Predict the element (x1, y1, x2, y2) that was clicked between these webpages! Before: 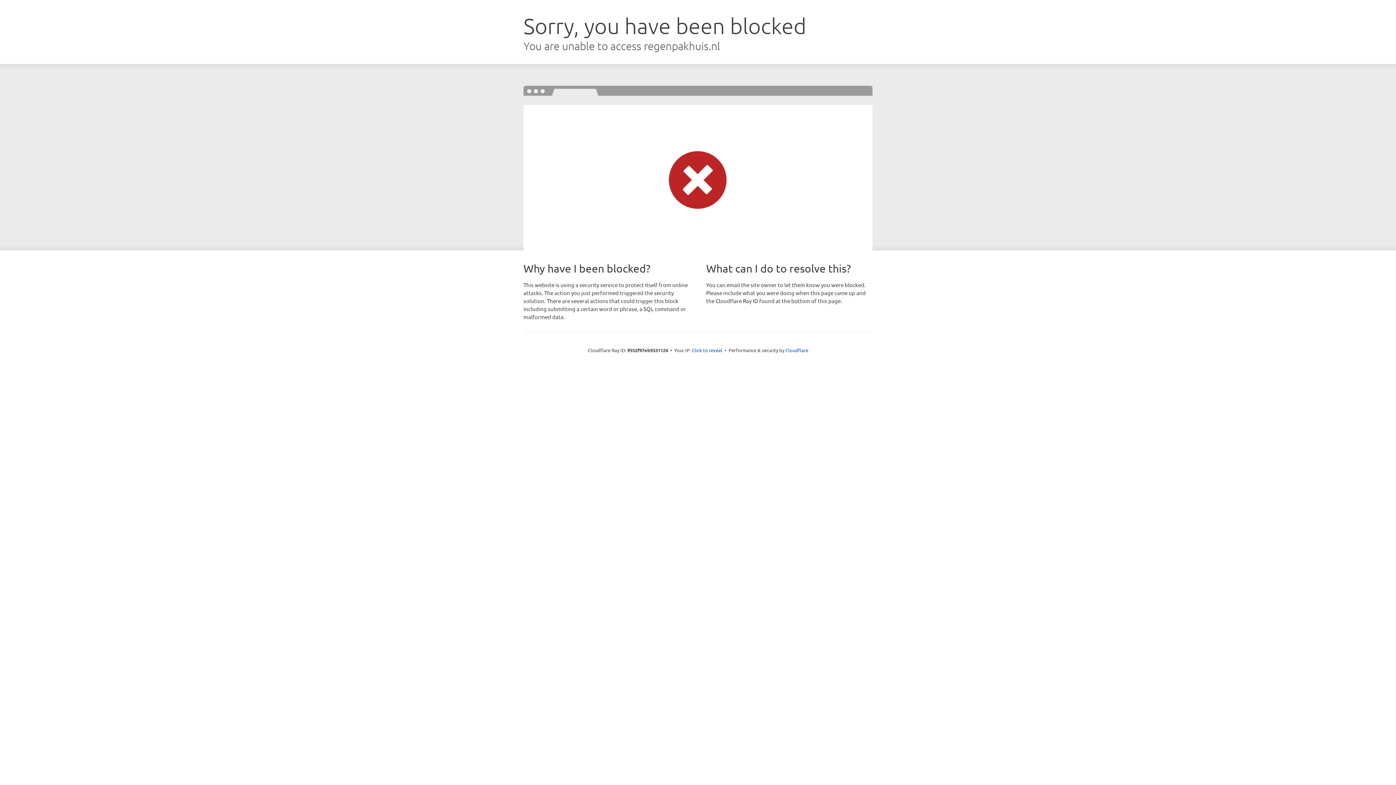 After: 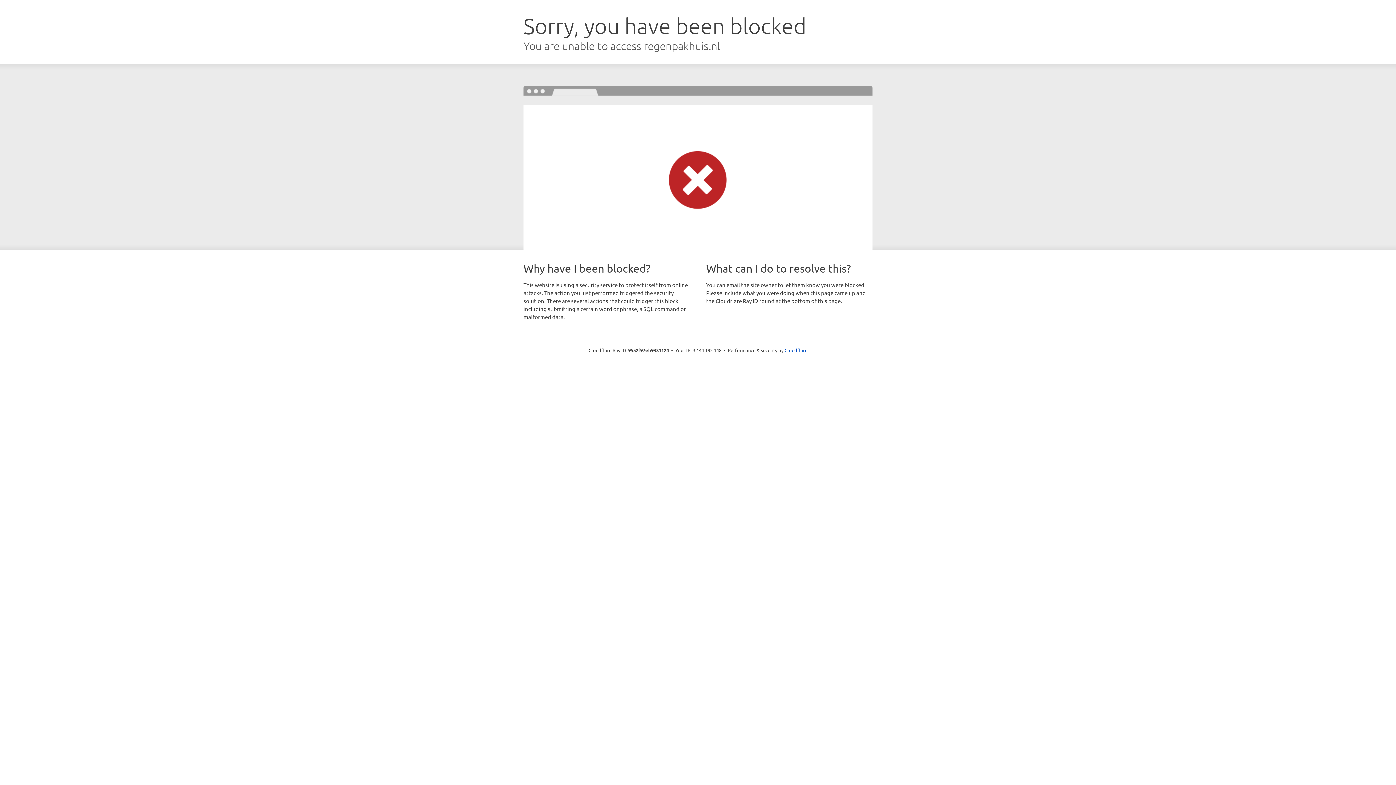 Action: bbox: (692, 346, 722, 353) label: Click to reveal